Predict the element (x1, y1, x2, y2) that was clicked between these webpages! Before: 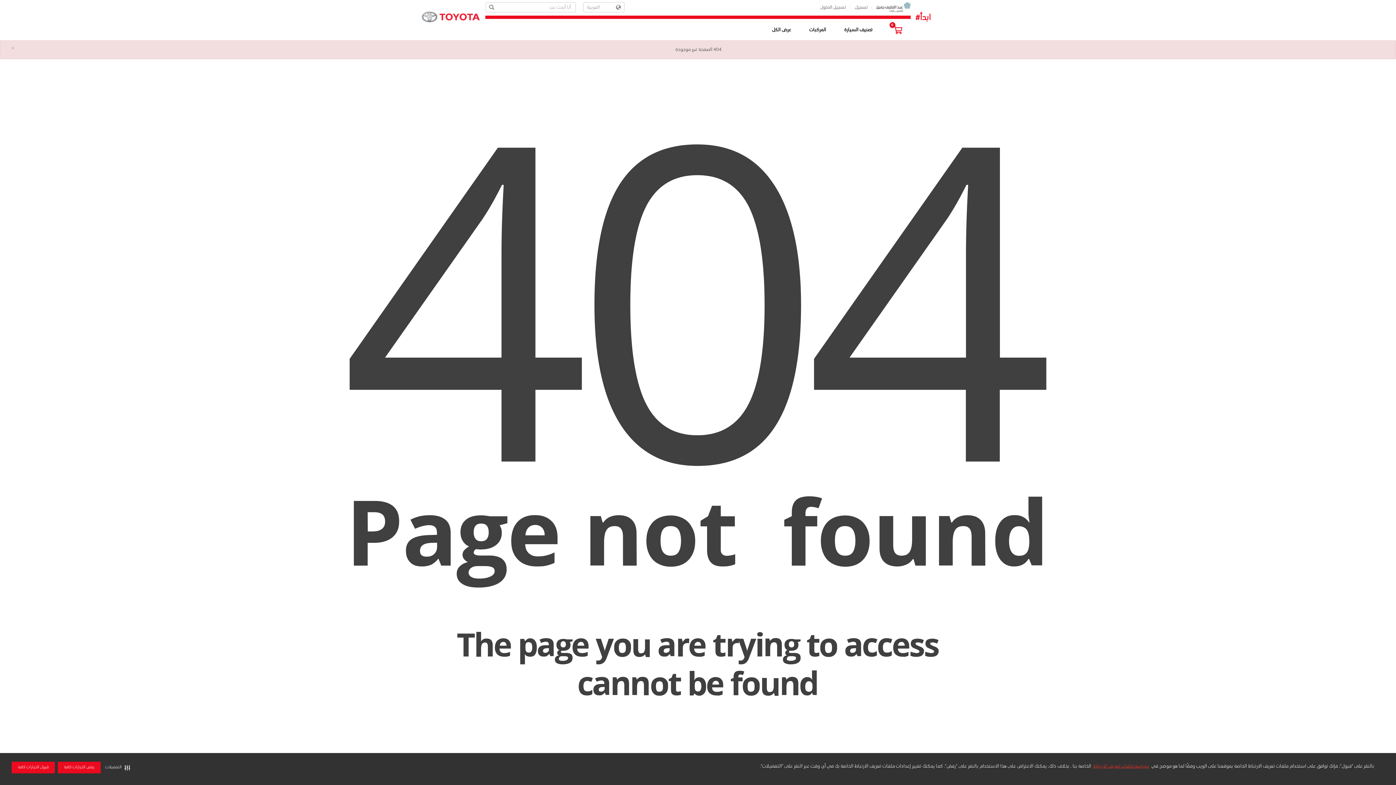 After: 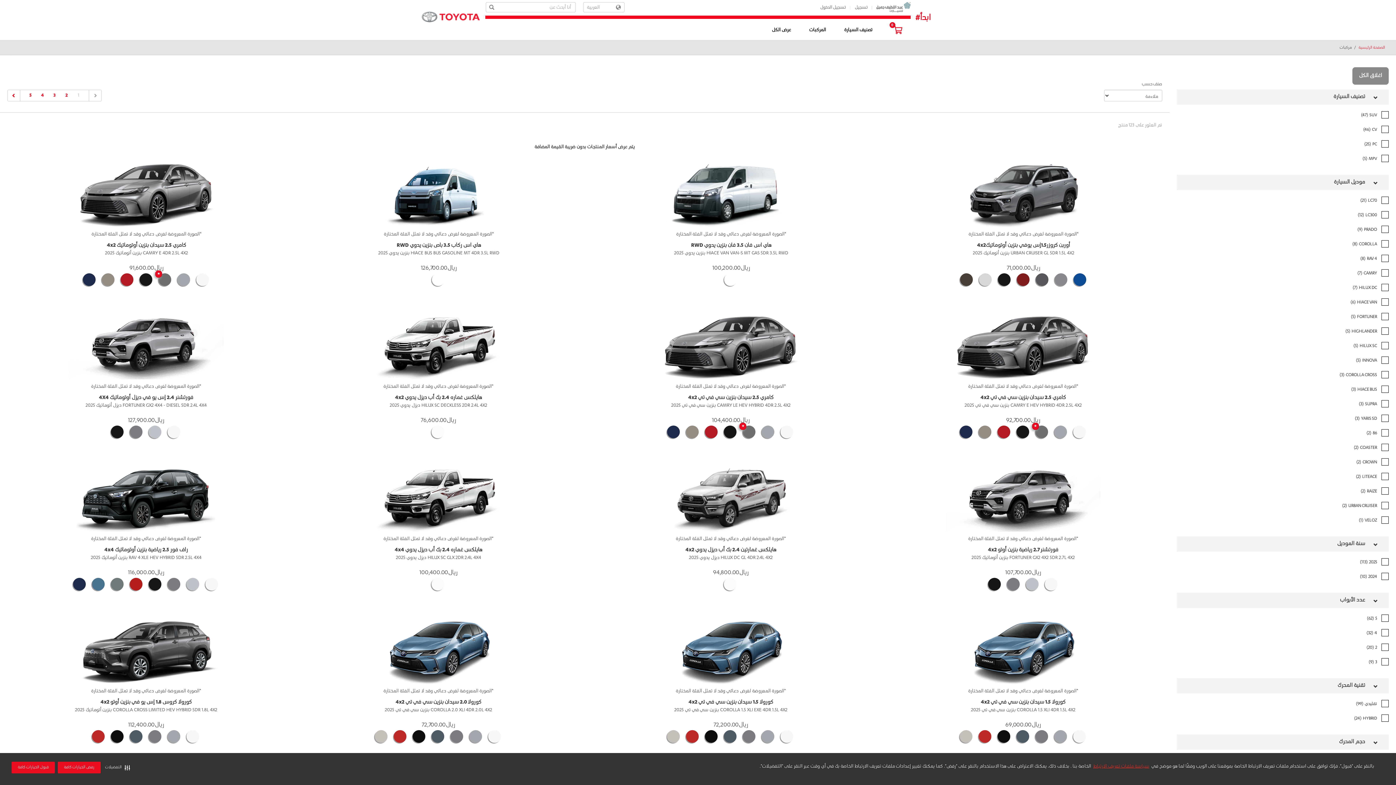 Action: label: عرض الكل bbox: (772, 20, 791, 39)